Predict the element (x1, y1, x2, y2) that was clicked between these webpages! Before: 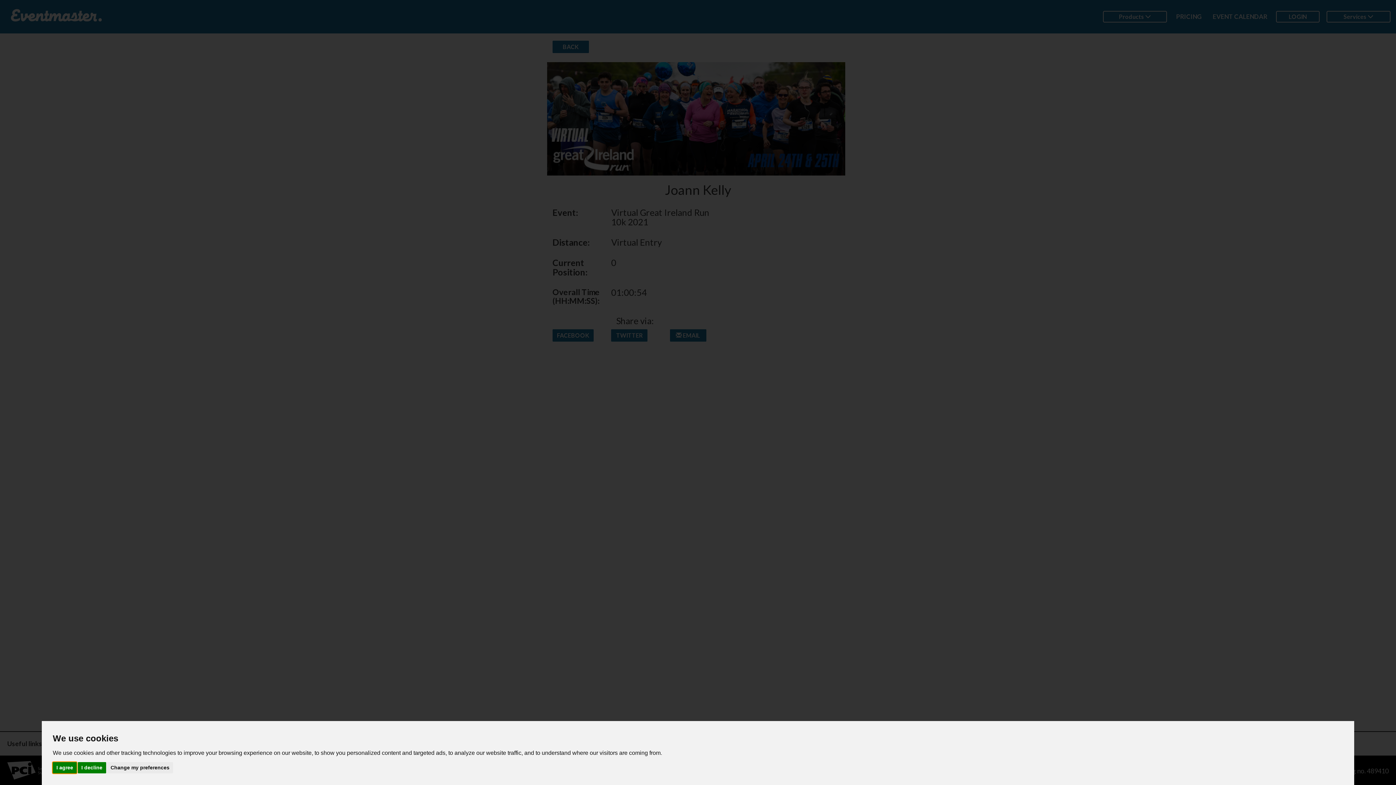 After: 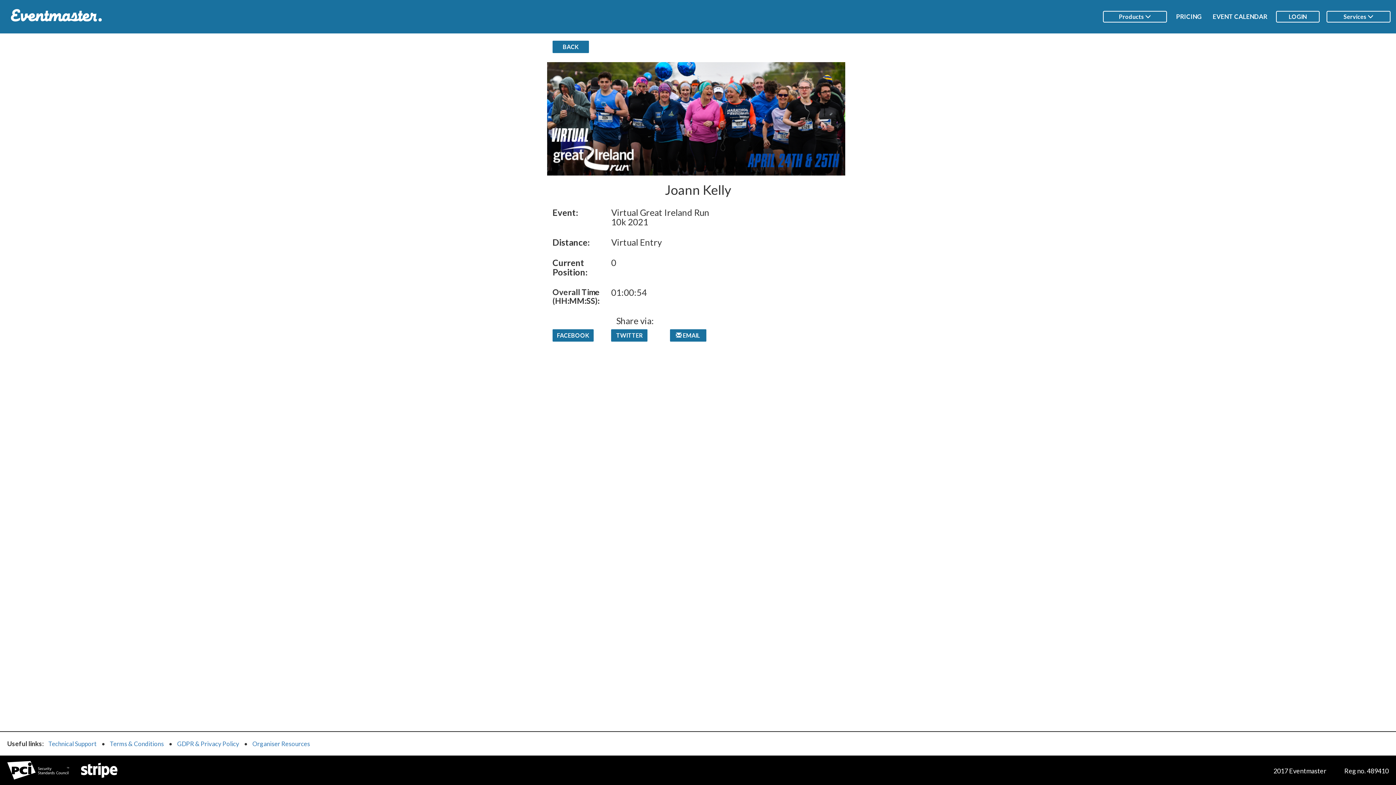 Action: label: I agree bbox: (52, 762, 76, 773)